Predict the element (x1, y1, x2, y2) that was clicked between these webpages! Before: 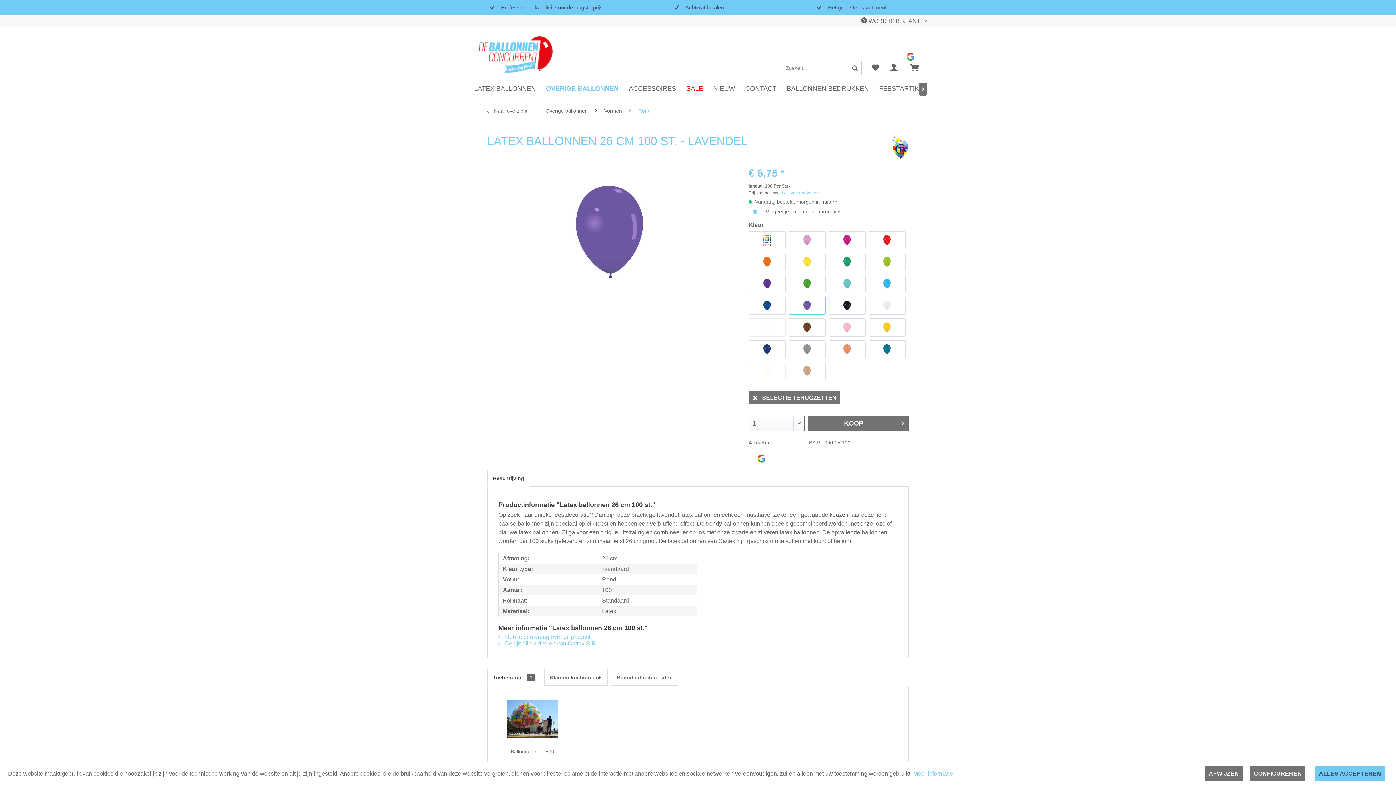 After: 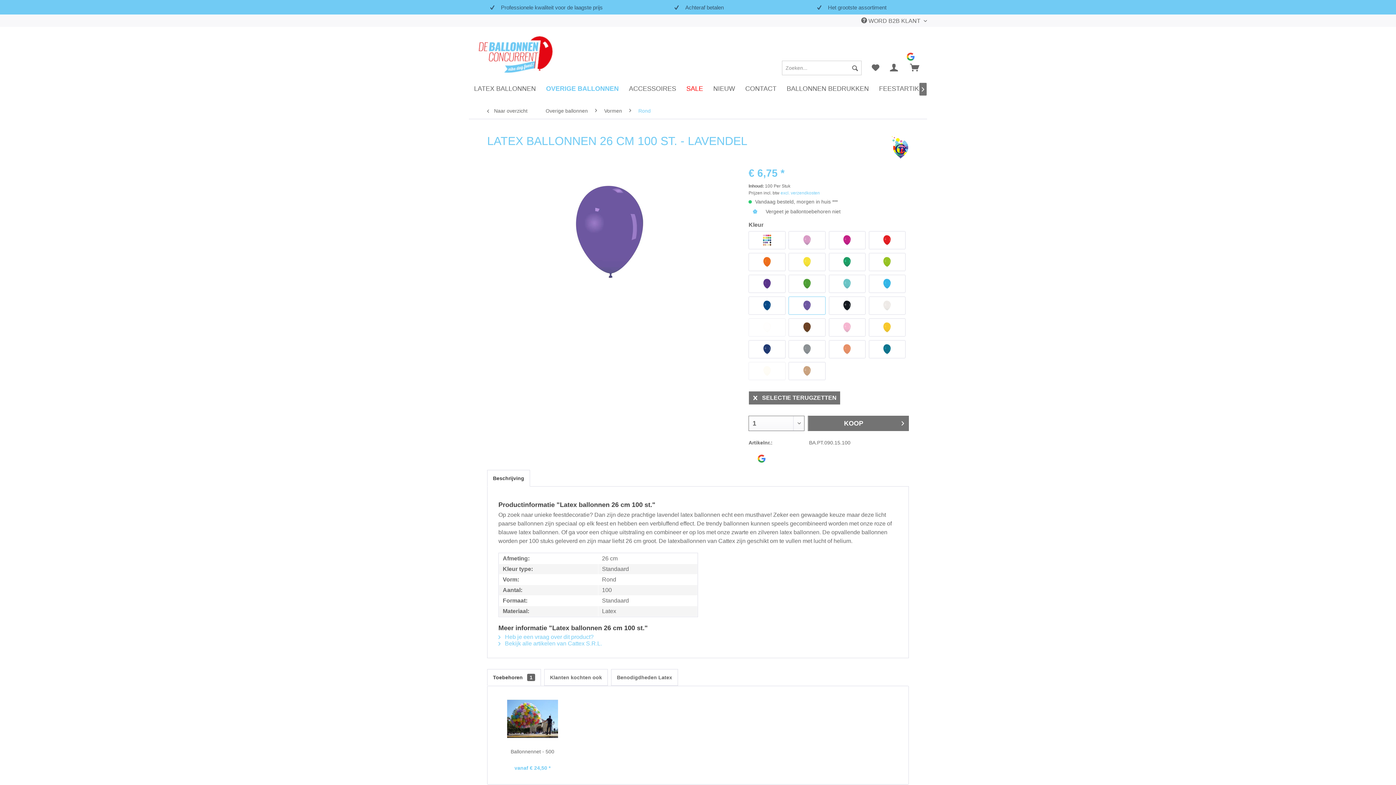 Action: bbox: (1314, 766, 1385, 781) label: ALLES ACCEPTEREN